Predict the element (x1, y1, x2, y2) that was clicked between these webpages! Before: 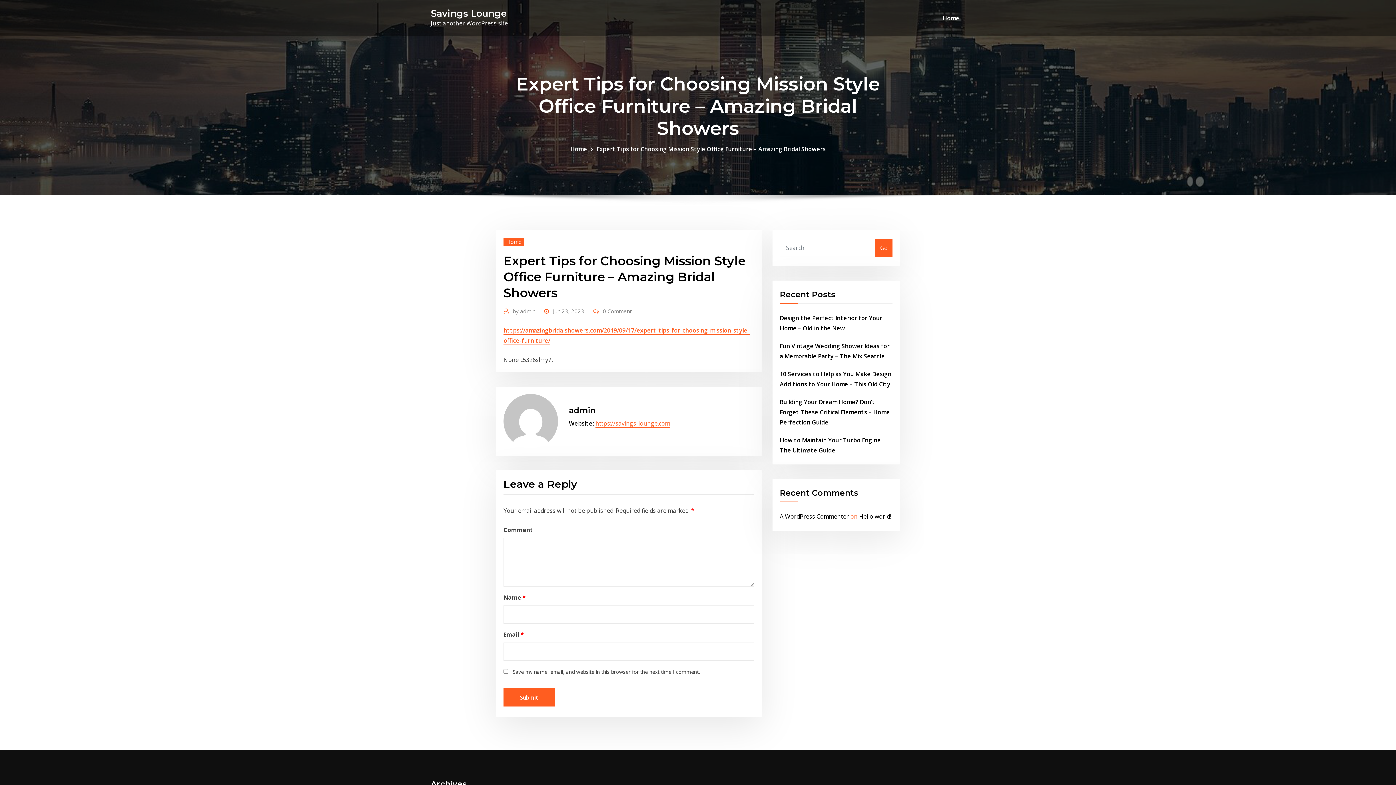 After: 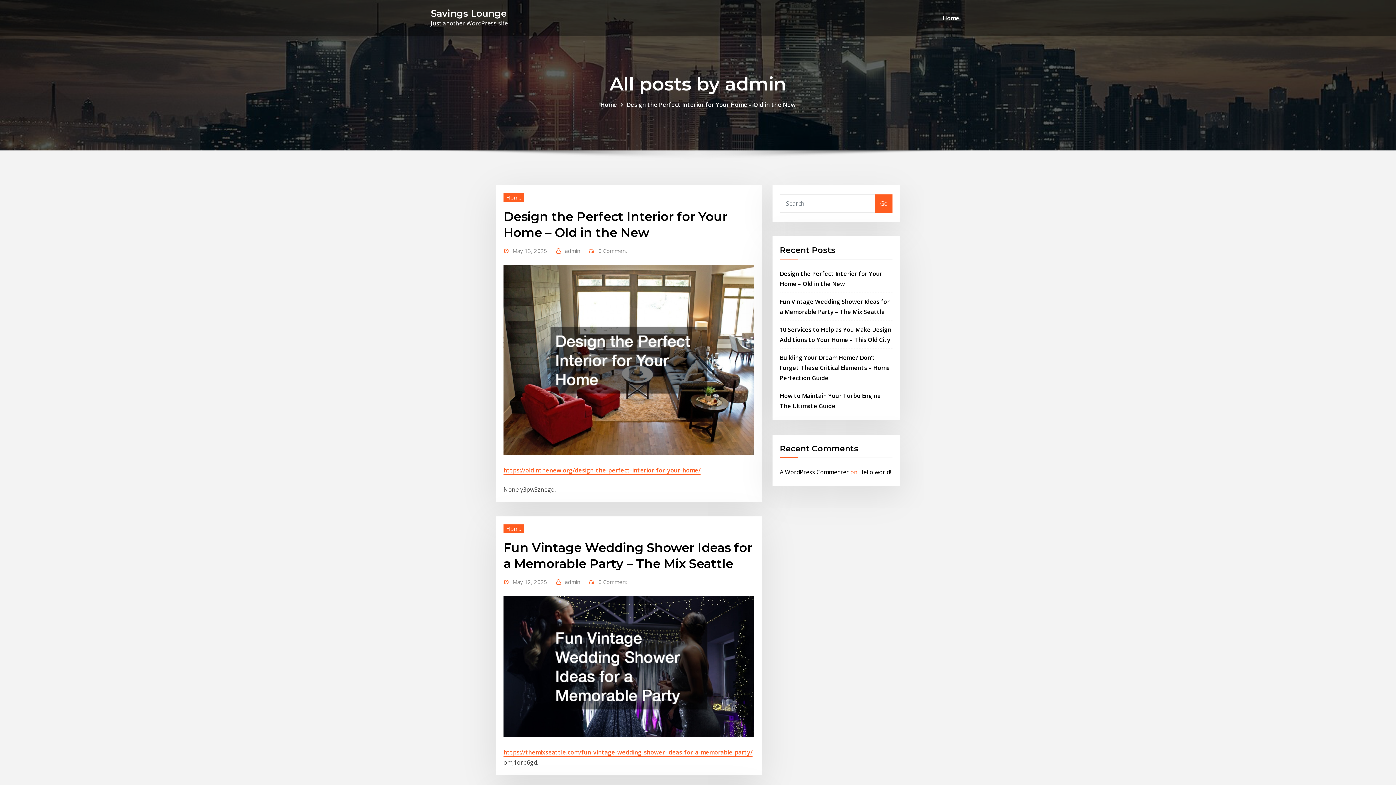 Action: bbox: (512, 306, 535, 315) label: by admin